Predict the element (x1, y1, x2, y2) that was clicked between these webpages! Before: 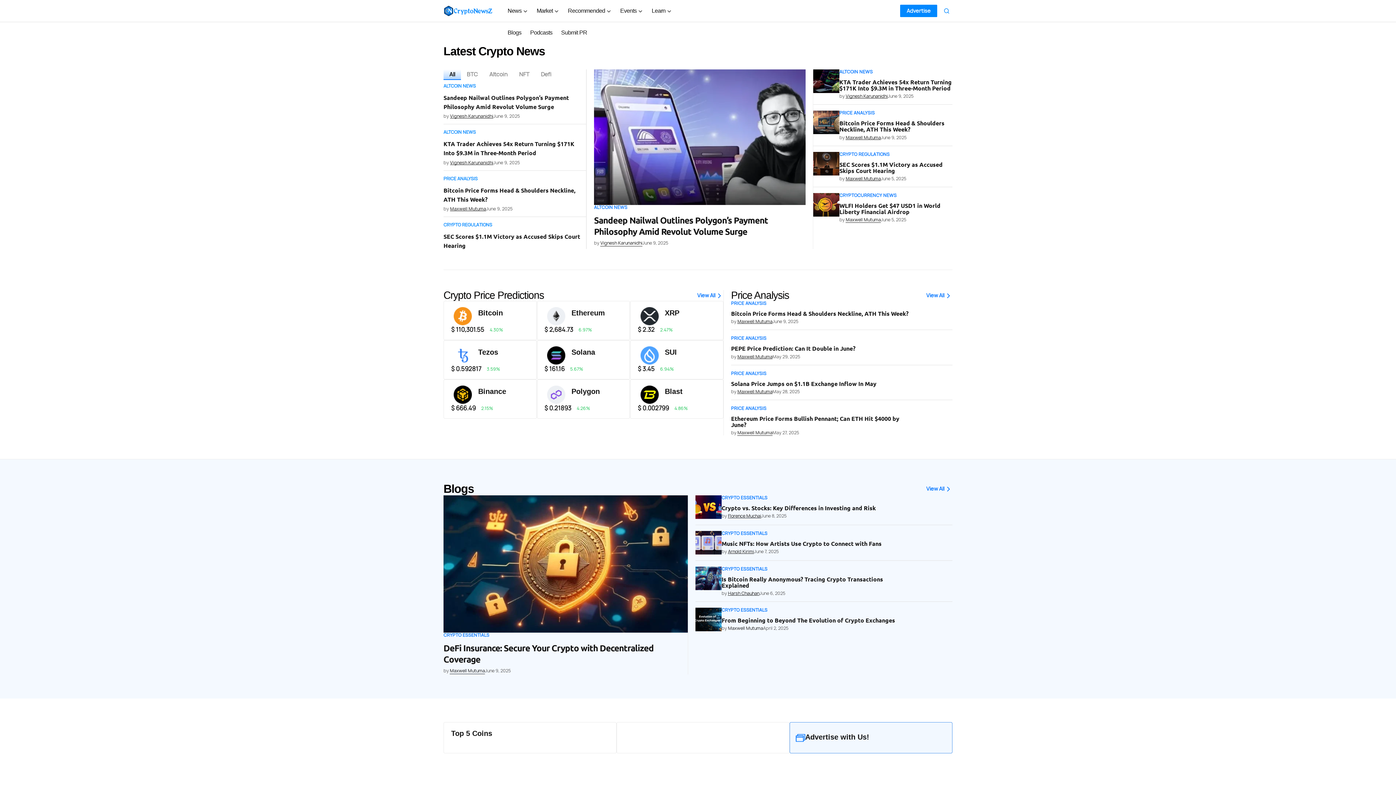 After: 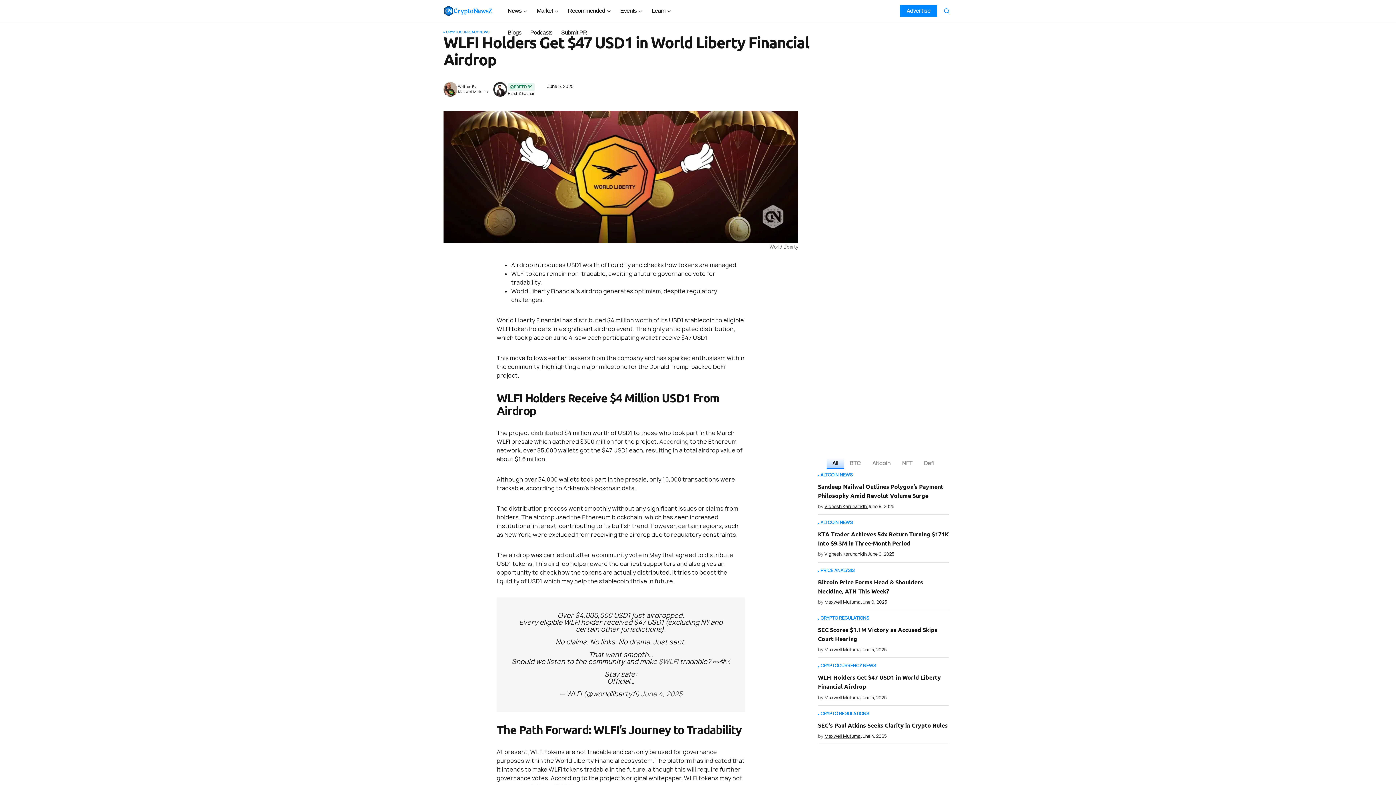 Action: bbox: (813, 193, 839, 216)